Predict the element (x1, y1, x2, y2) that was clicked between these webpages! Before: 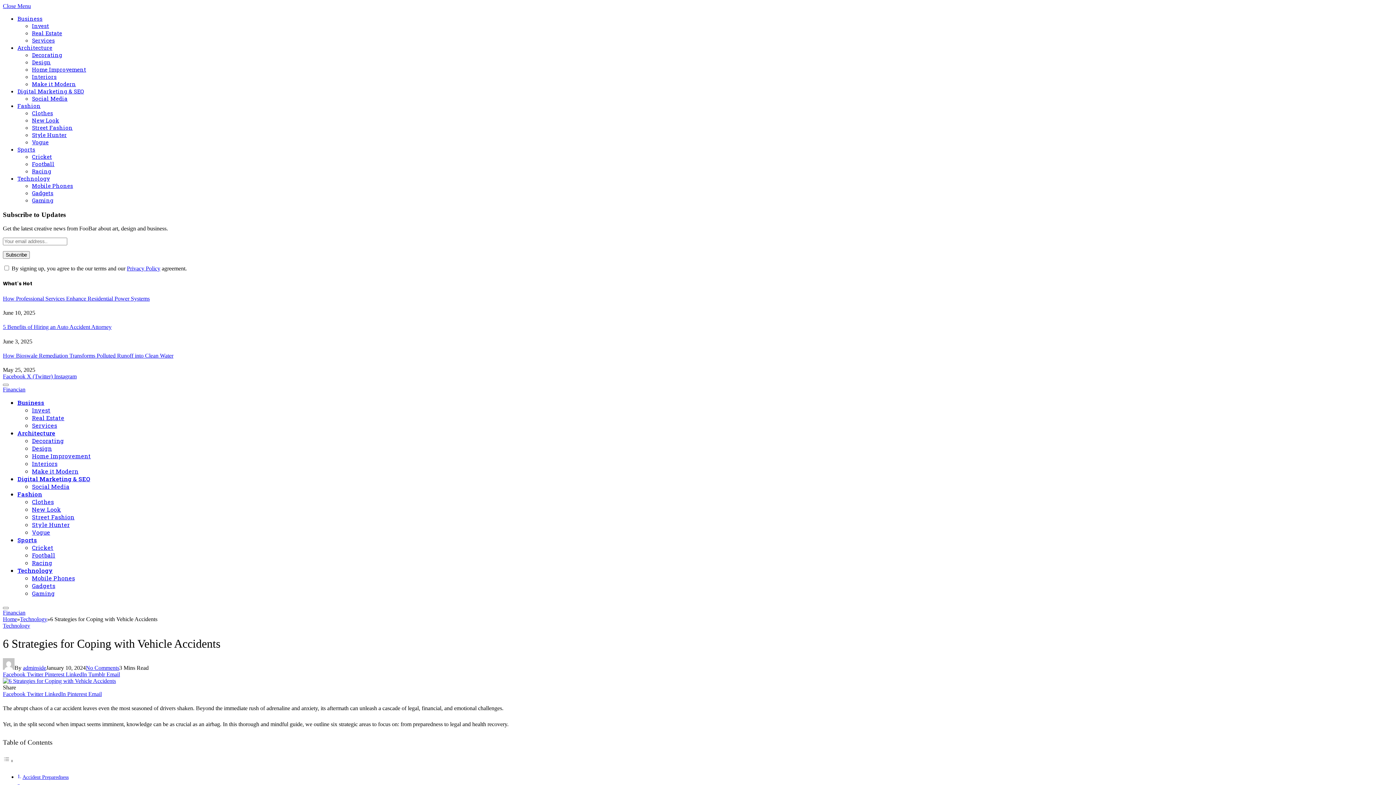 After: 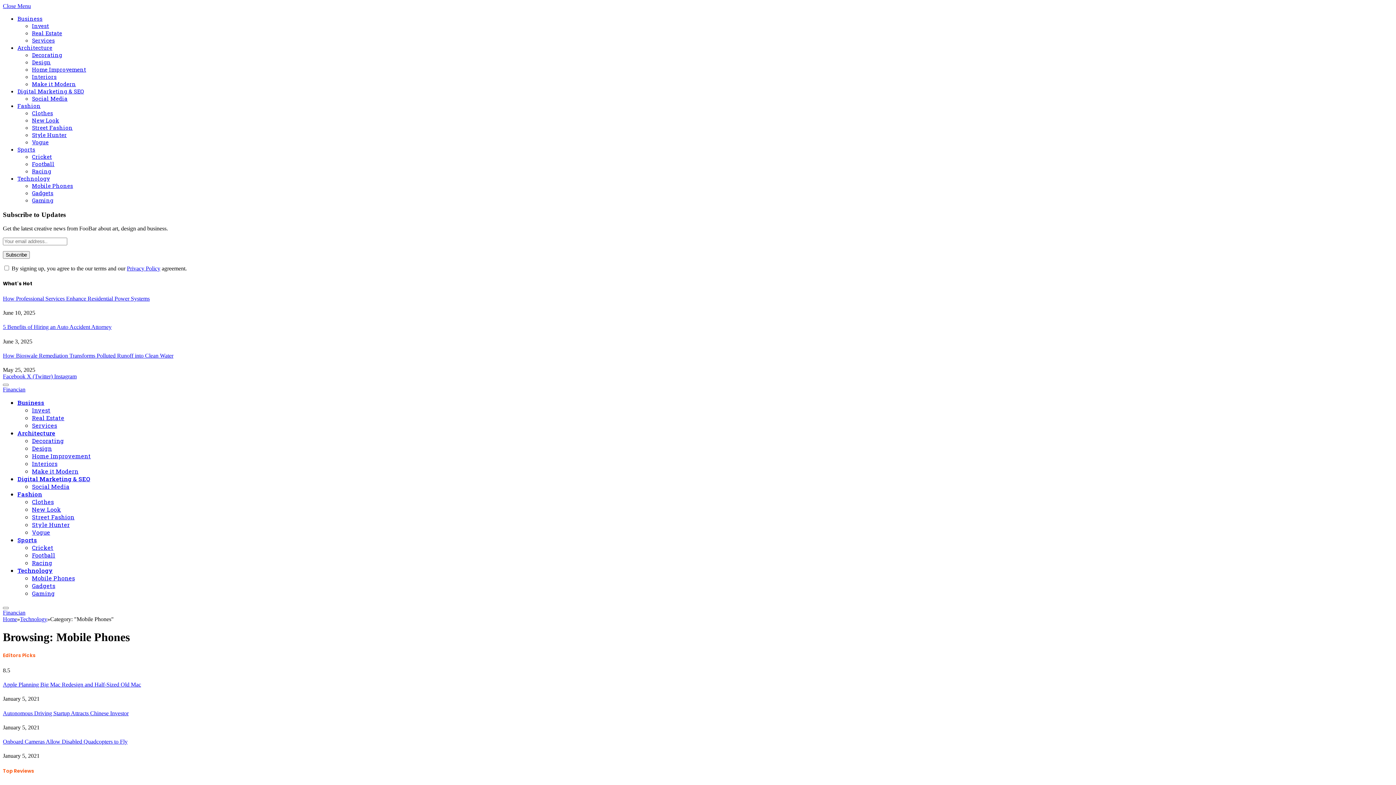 Action: label: Mobile Phones bbox: (32, 182, 73, 189)